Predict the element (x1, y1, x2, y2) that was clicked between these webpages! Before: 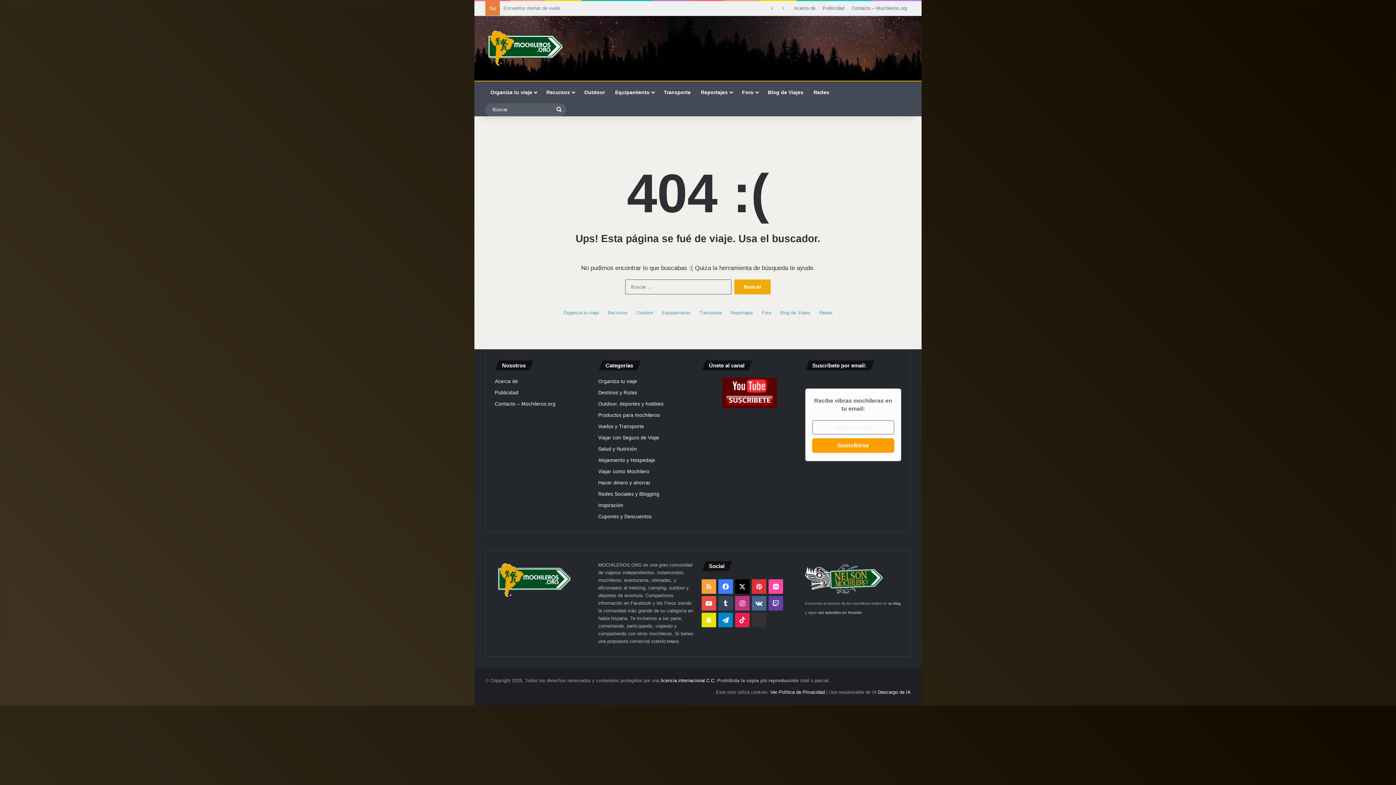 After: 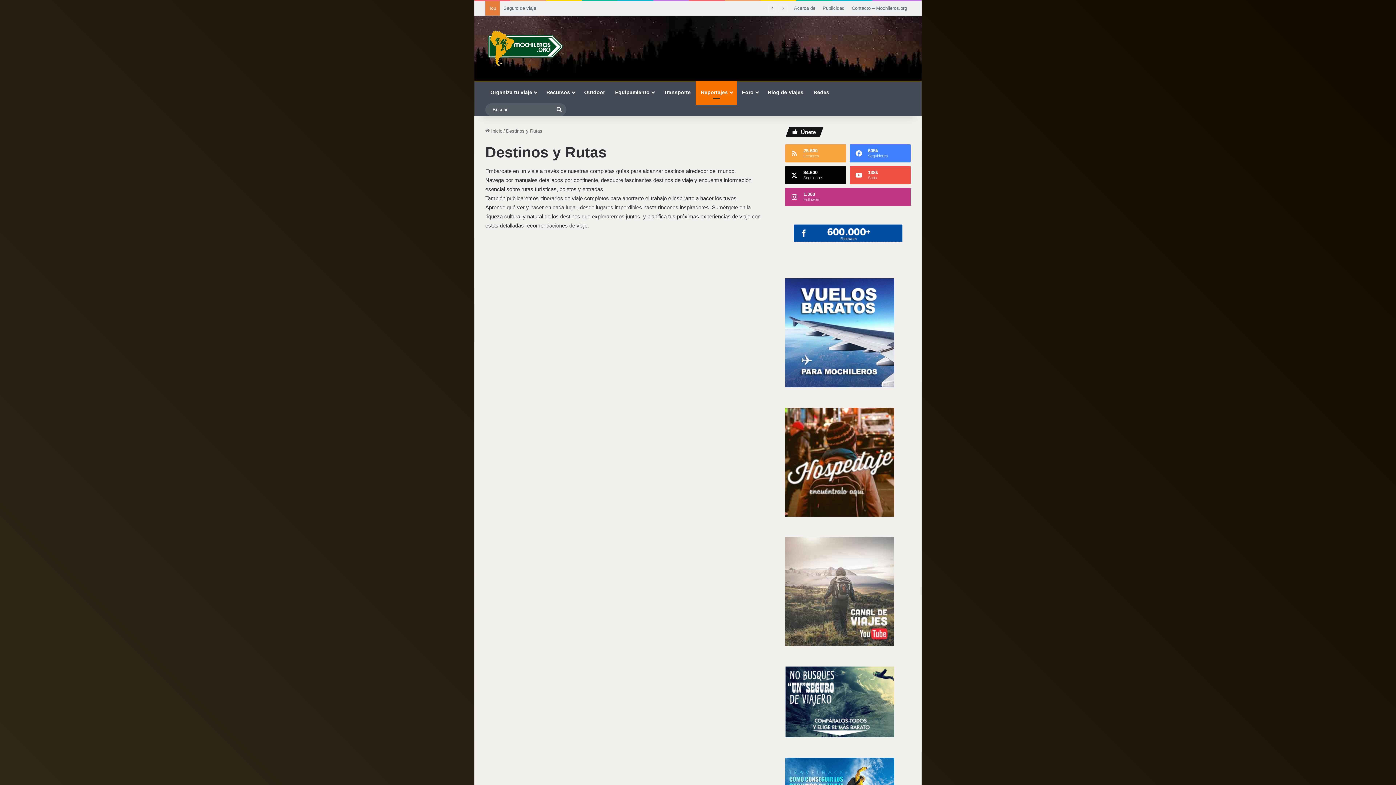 Action: label: Destinos y Rutas bbox: (598, 390, 637, 395)